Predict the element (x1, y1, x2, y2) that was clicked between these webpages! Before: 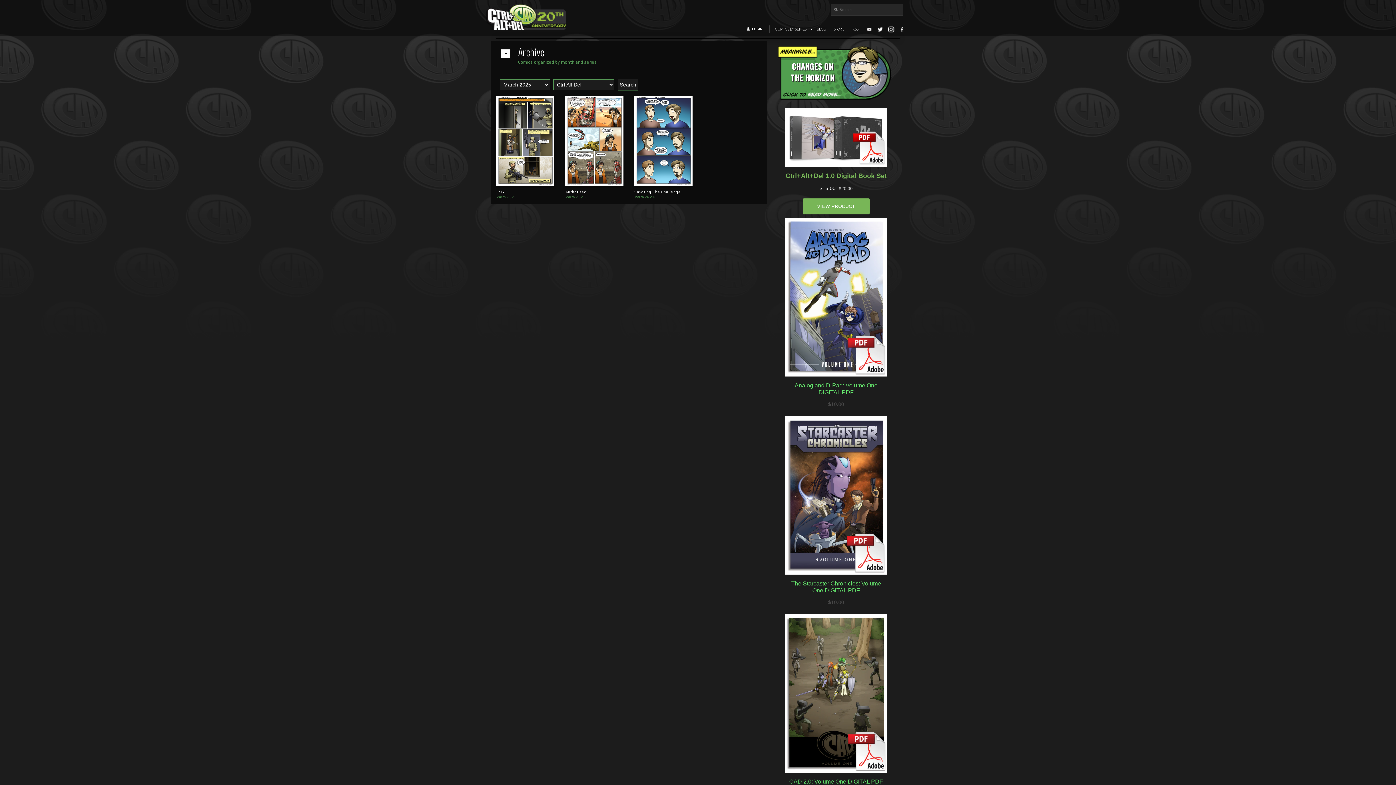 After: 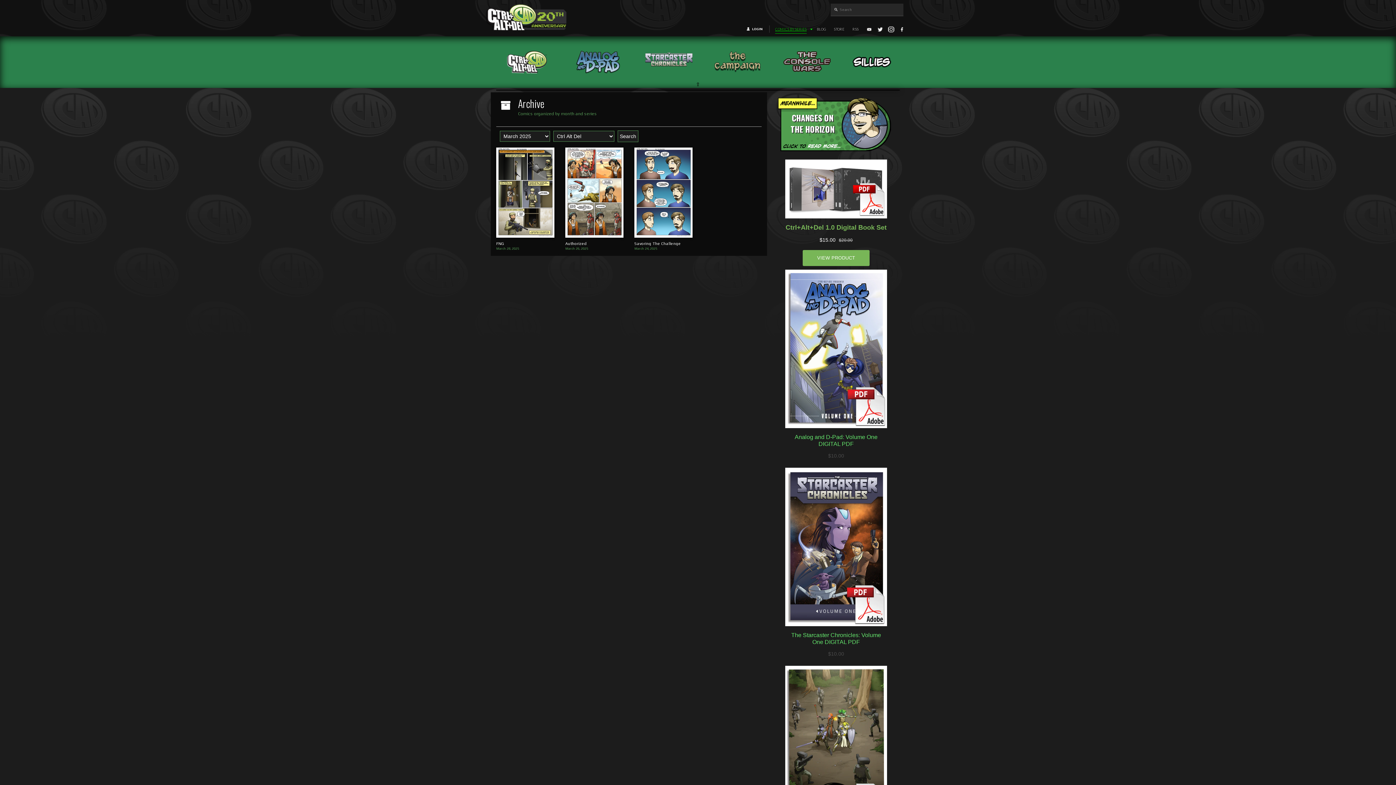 Action: label: COMICS BY SERIES bbox: (775, 25, 806, 33)